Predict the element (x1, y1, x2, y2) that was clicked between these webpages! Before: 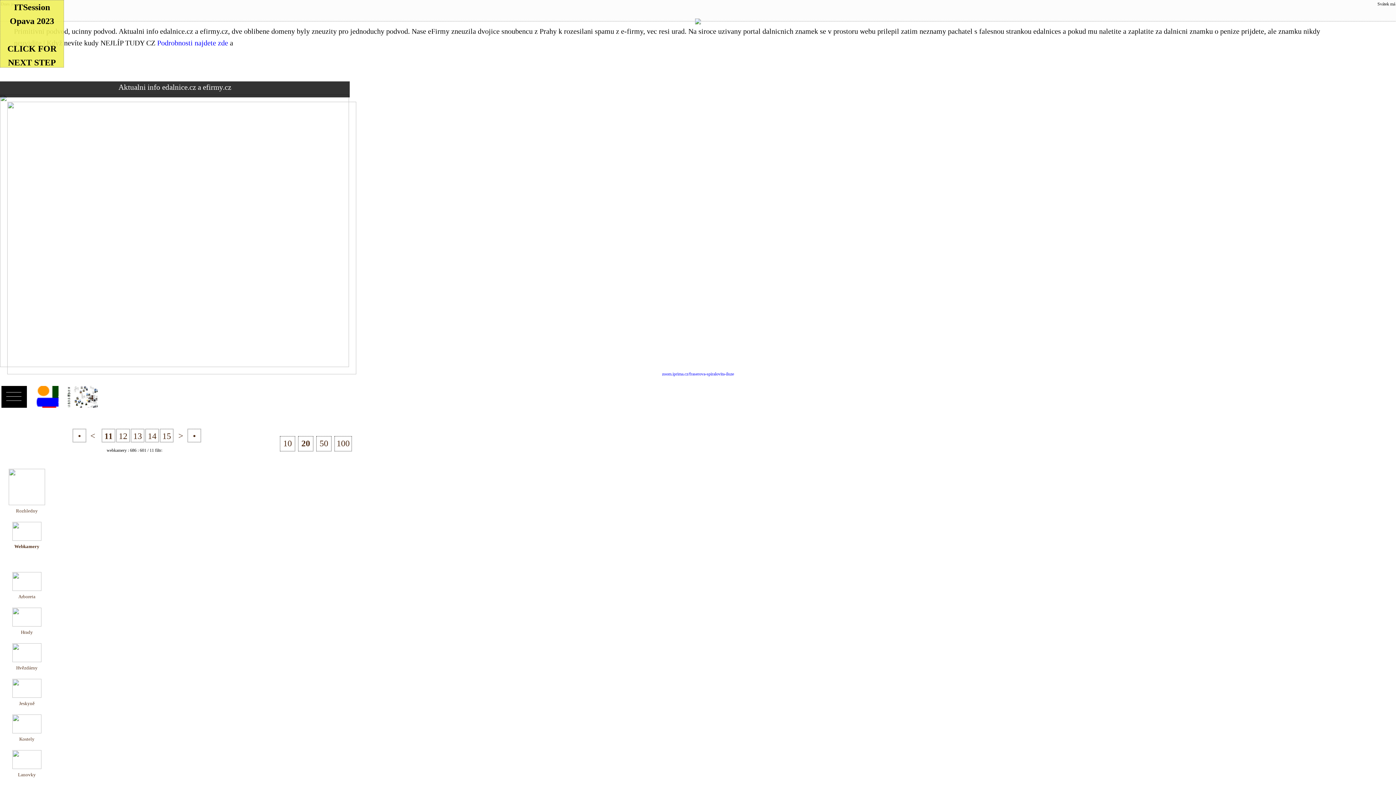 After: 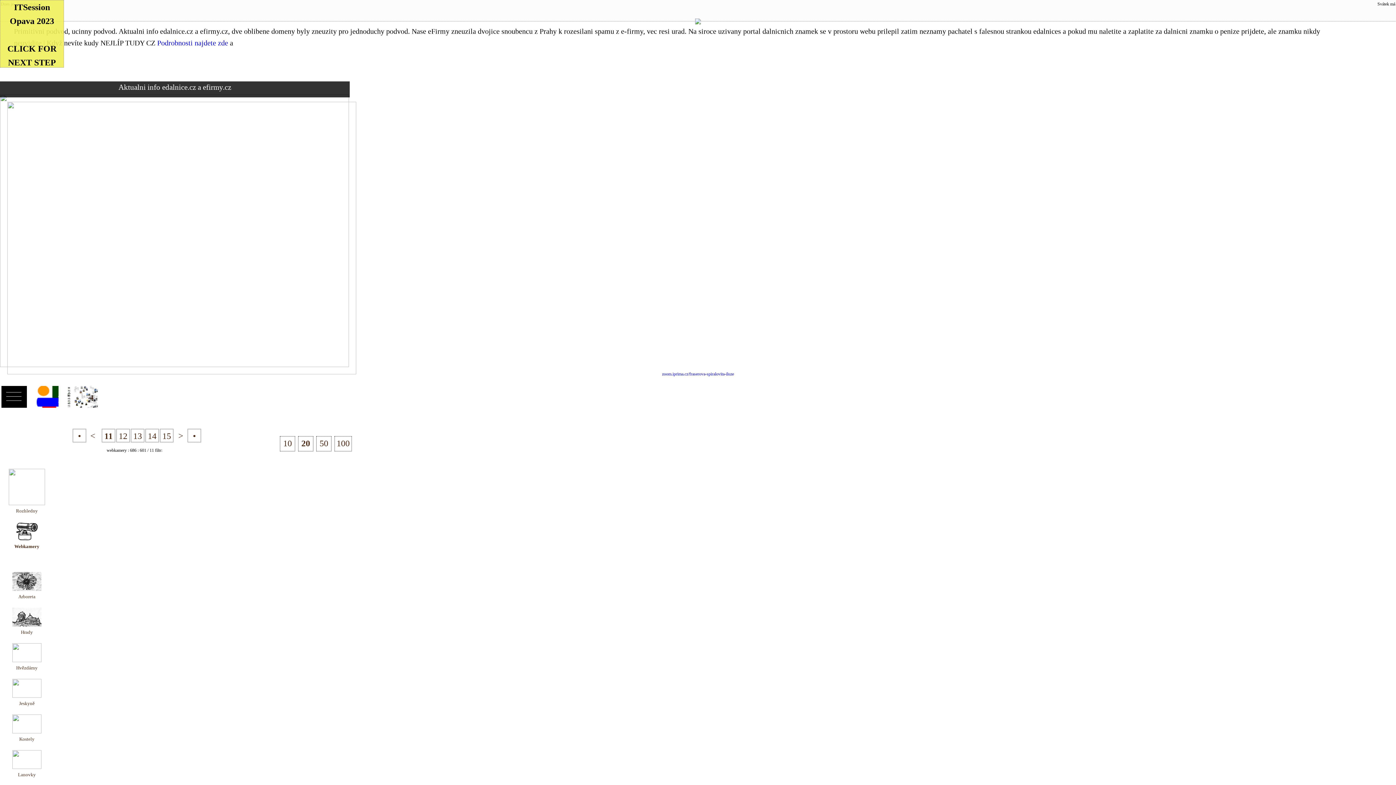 Action: bbox: (104, 431, 112, 441) label: 11